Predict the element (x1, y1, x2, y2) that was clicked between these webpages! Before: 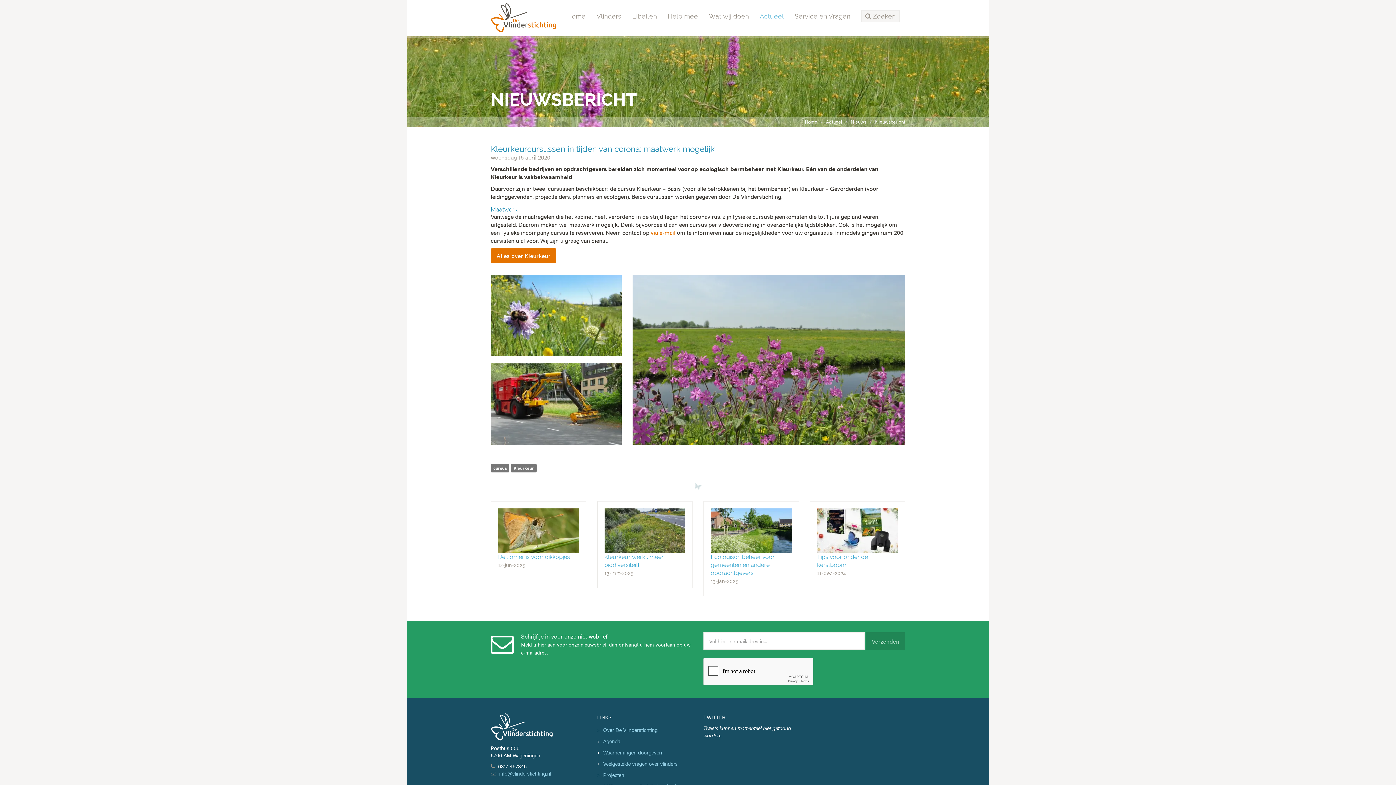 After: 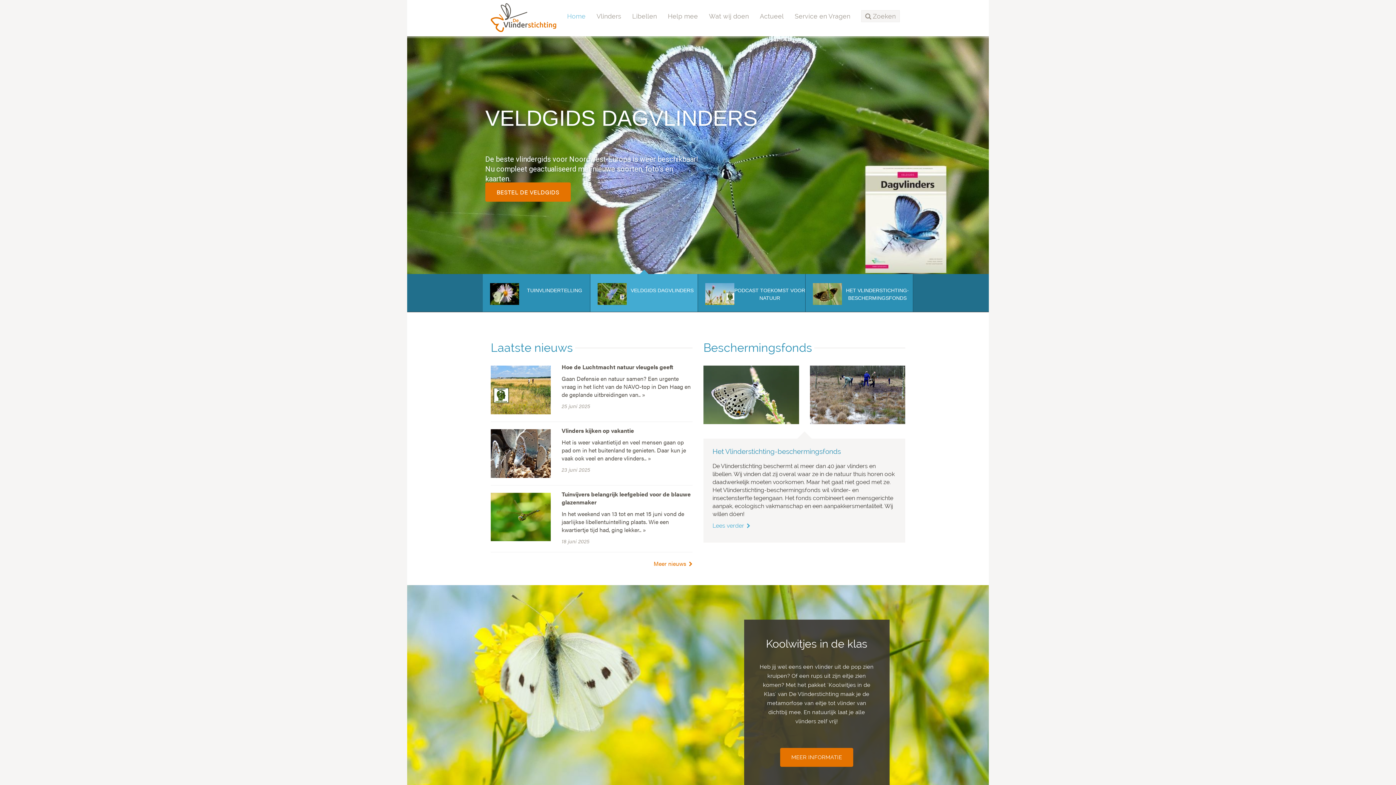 Action: bbox: (490, 3, 556, 30)